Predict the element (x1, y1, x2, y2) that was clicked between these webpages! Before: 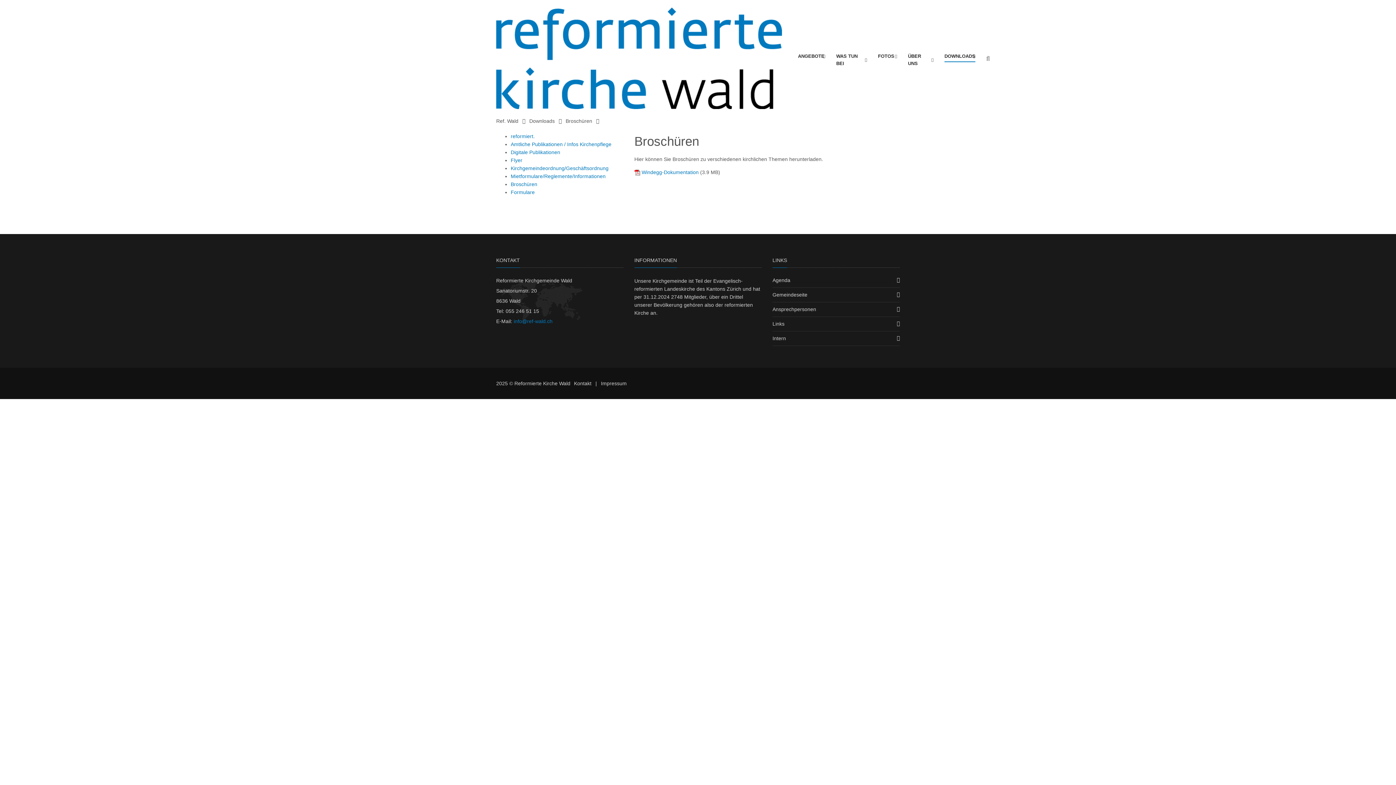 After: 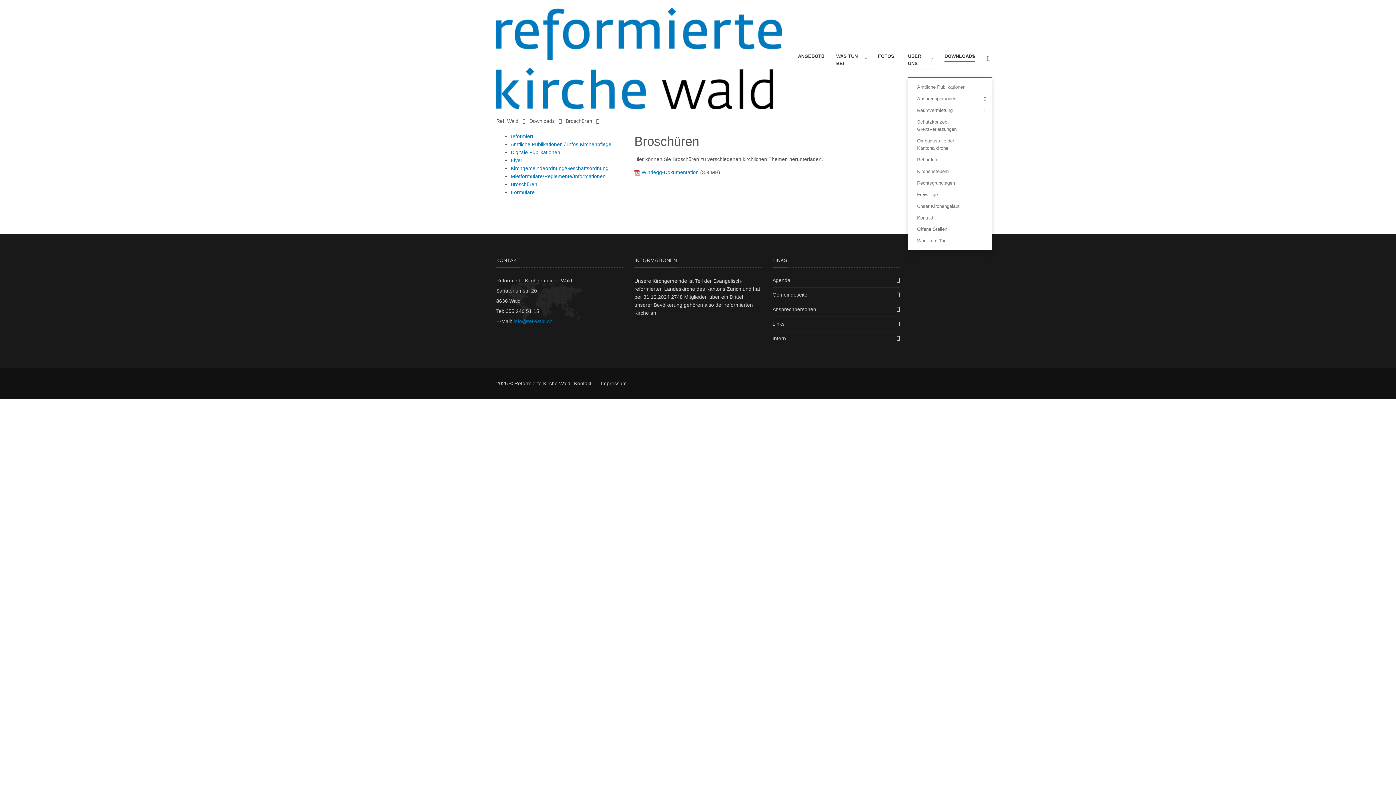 Action: label: ÜBER UNS bbox: (908, 51, 933, 69)